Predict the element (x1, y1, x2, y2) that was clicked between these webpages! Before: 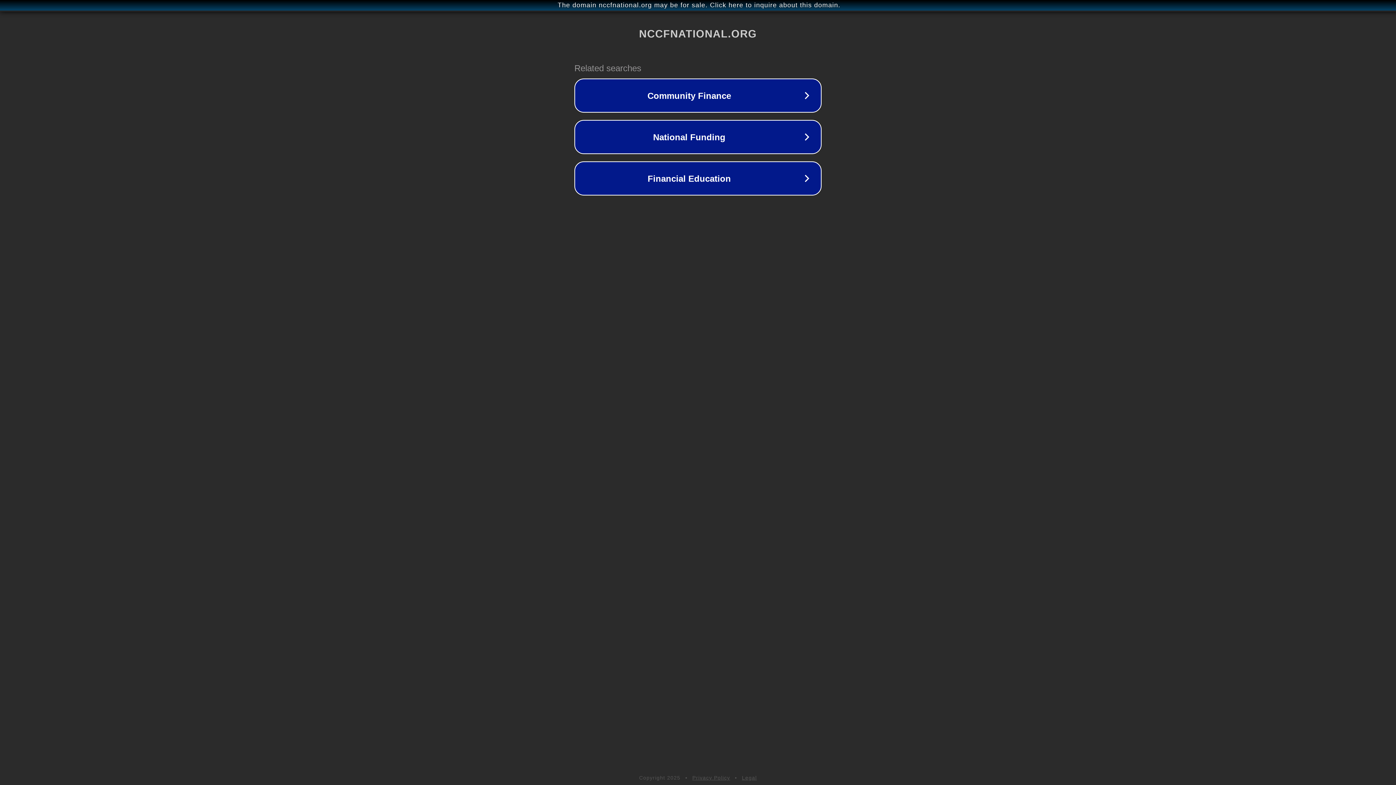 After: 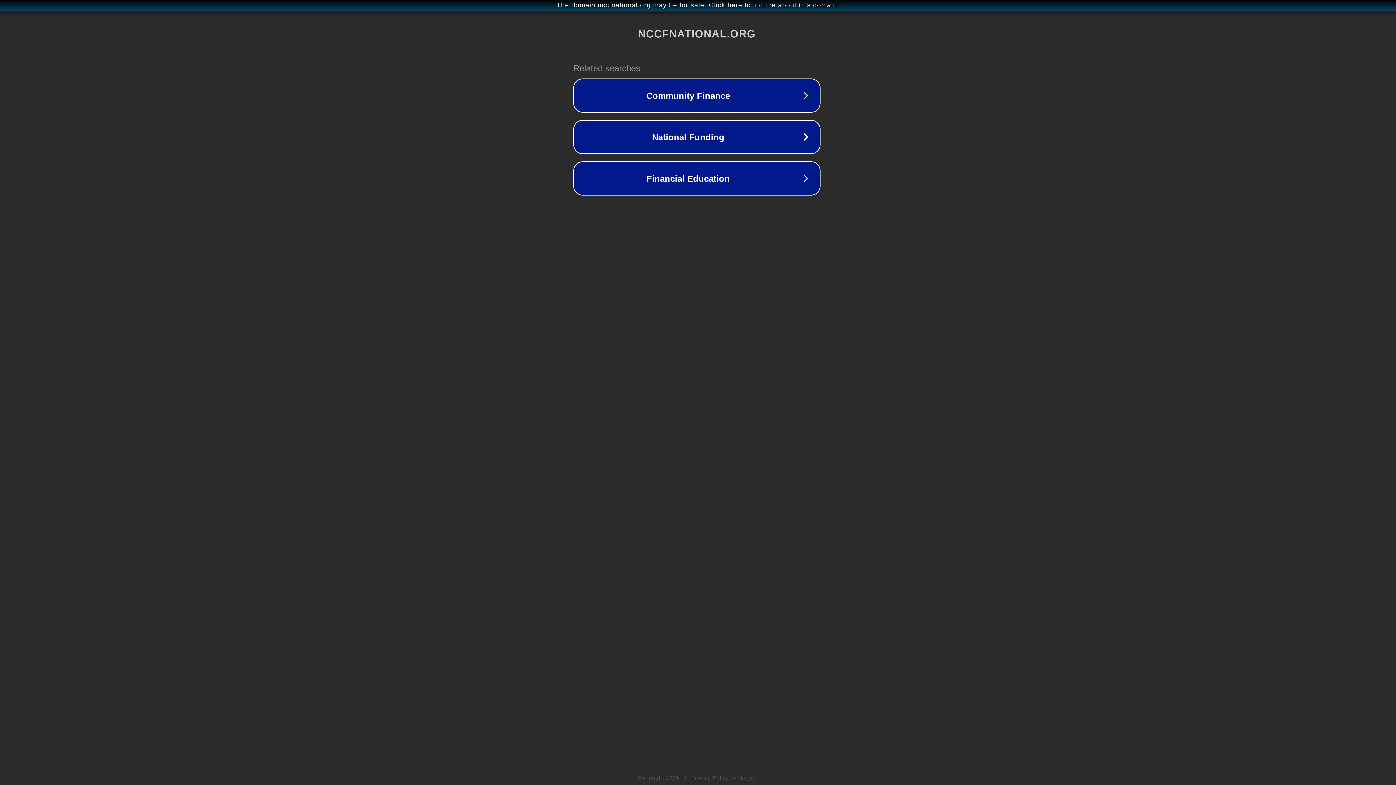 Action: bbox: (1, 1, 1397, 9) label: The domain nccfnational.org may be for sale. Click here to inquire about this domain.